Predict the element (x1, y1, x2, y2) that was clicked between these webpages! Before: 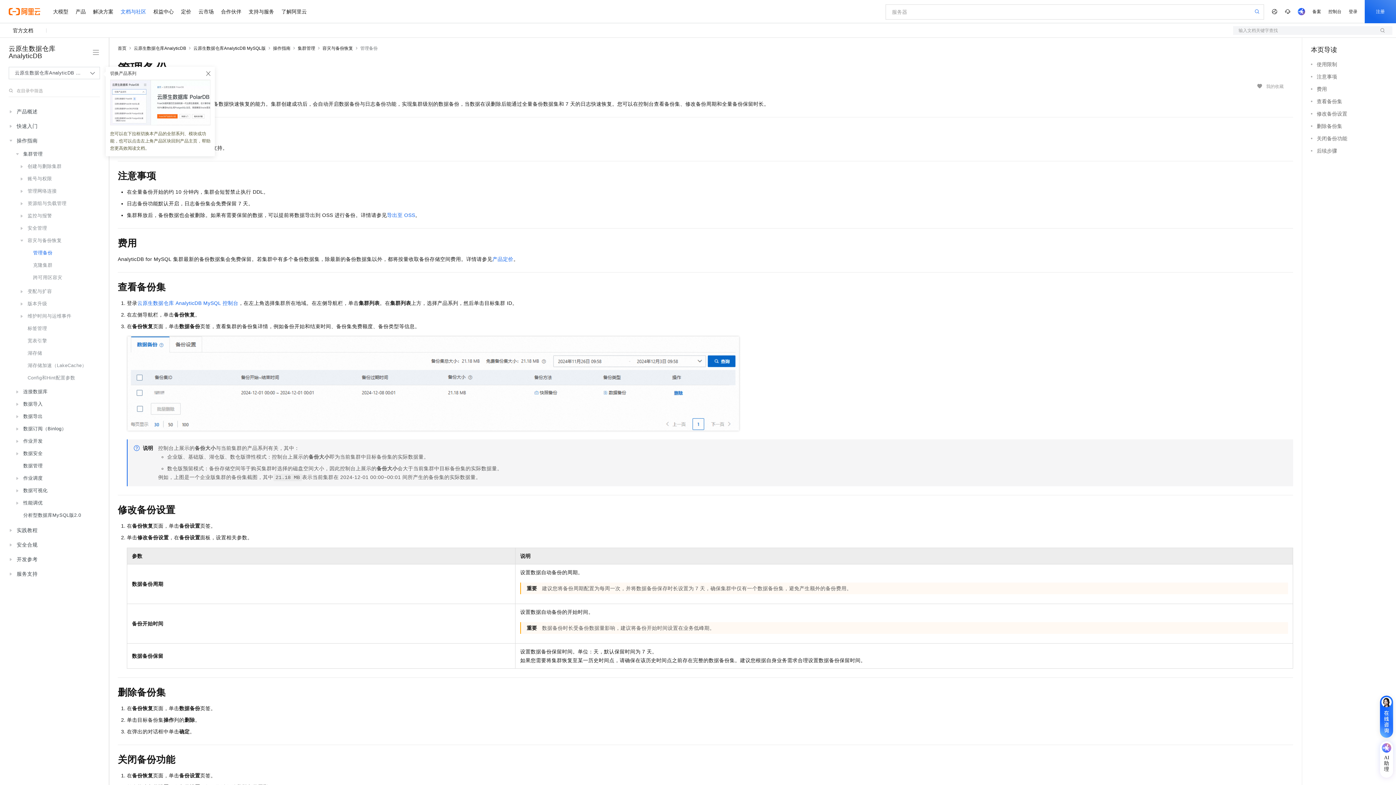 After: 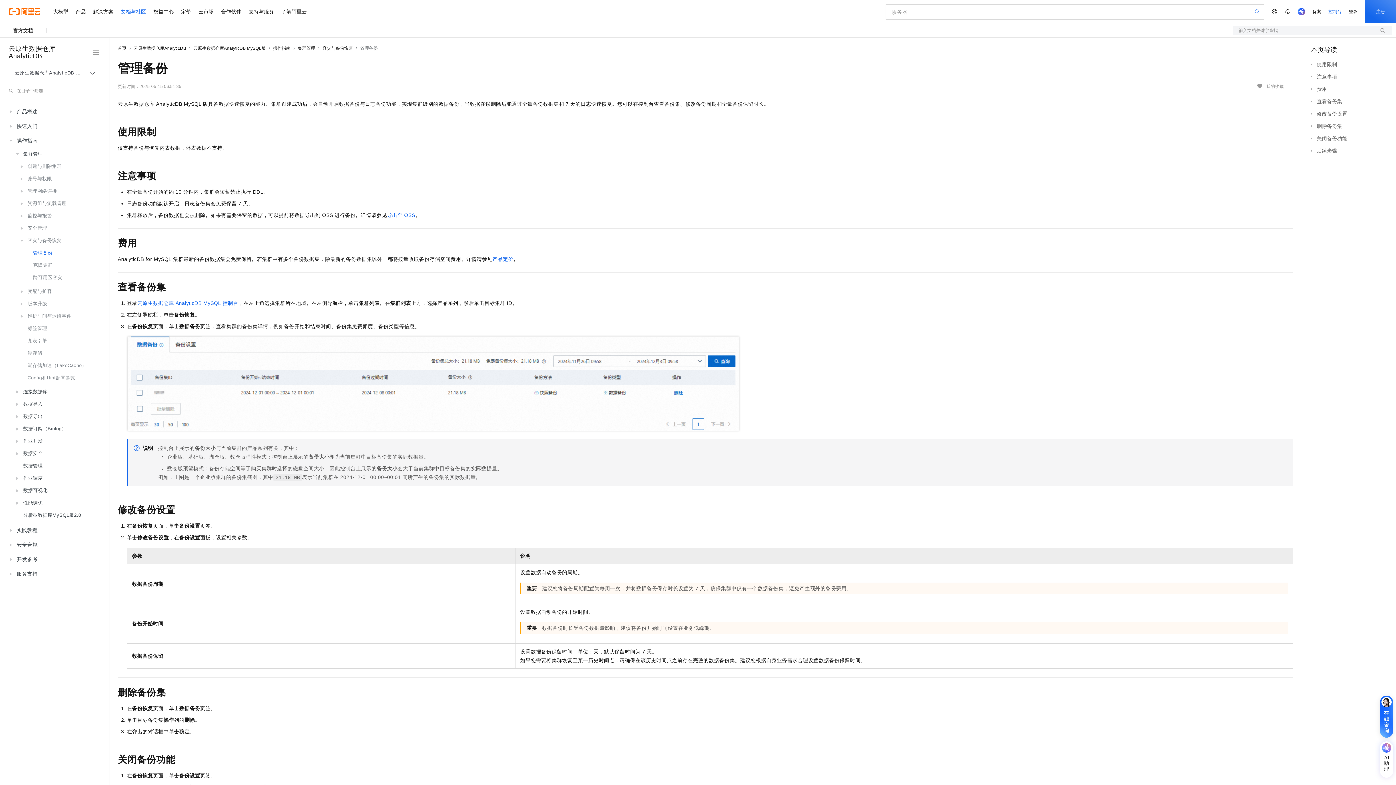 Action: bbox: (1325, 0, 1345, 23) label: 控制台